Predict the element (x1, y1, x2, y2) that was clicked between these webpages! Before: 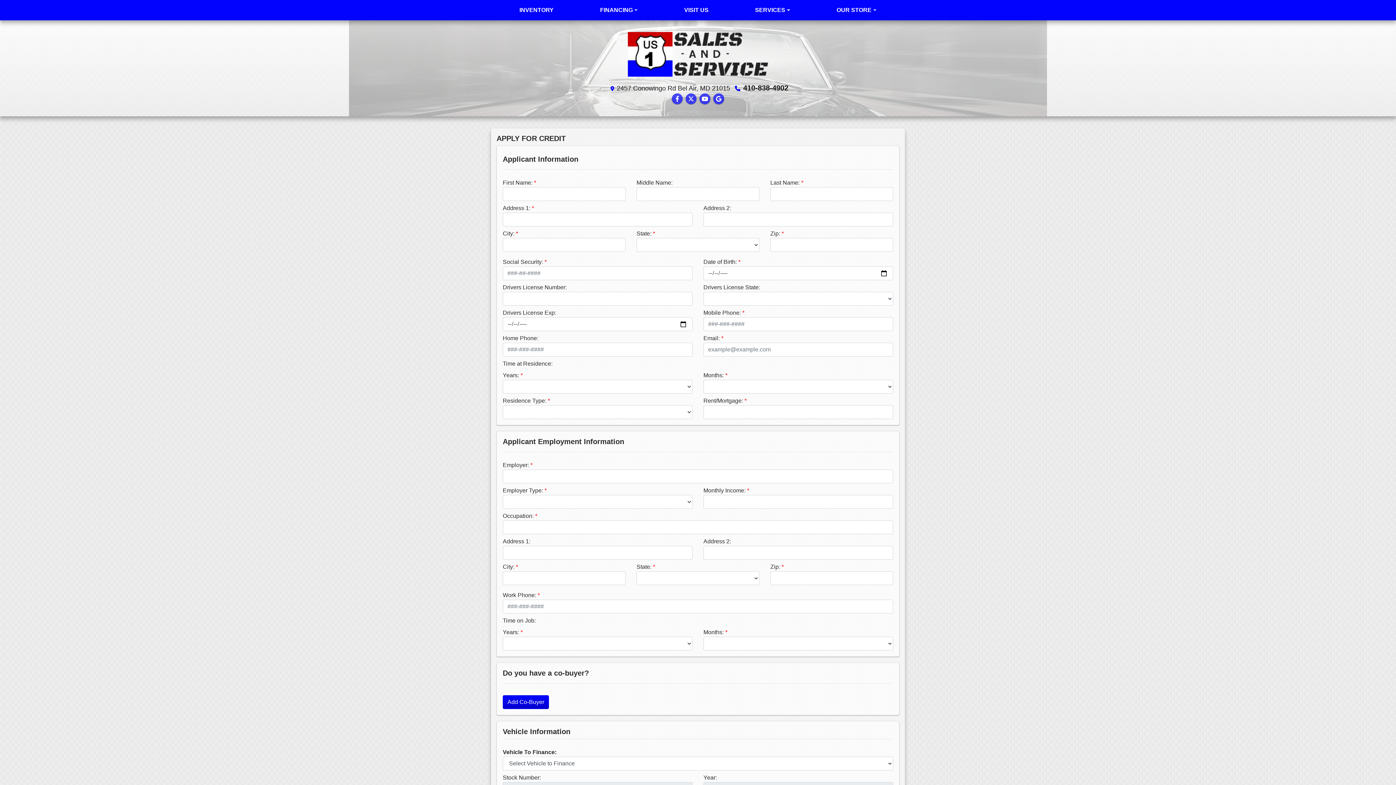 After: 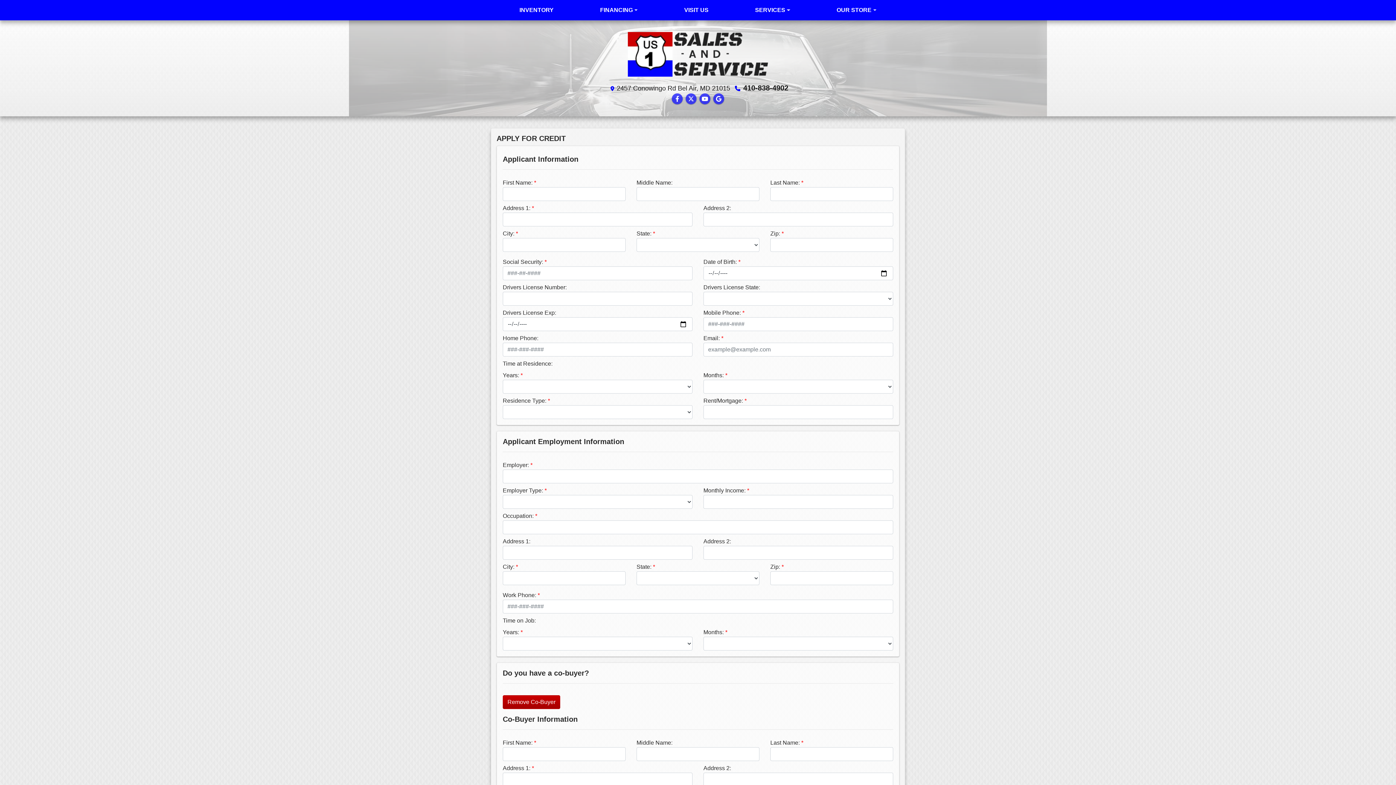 Action: bbox: (502, 695, 549, 709) label: Add Co-Buyer